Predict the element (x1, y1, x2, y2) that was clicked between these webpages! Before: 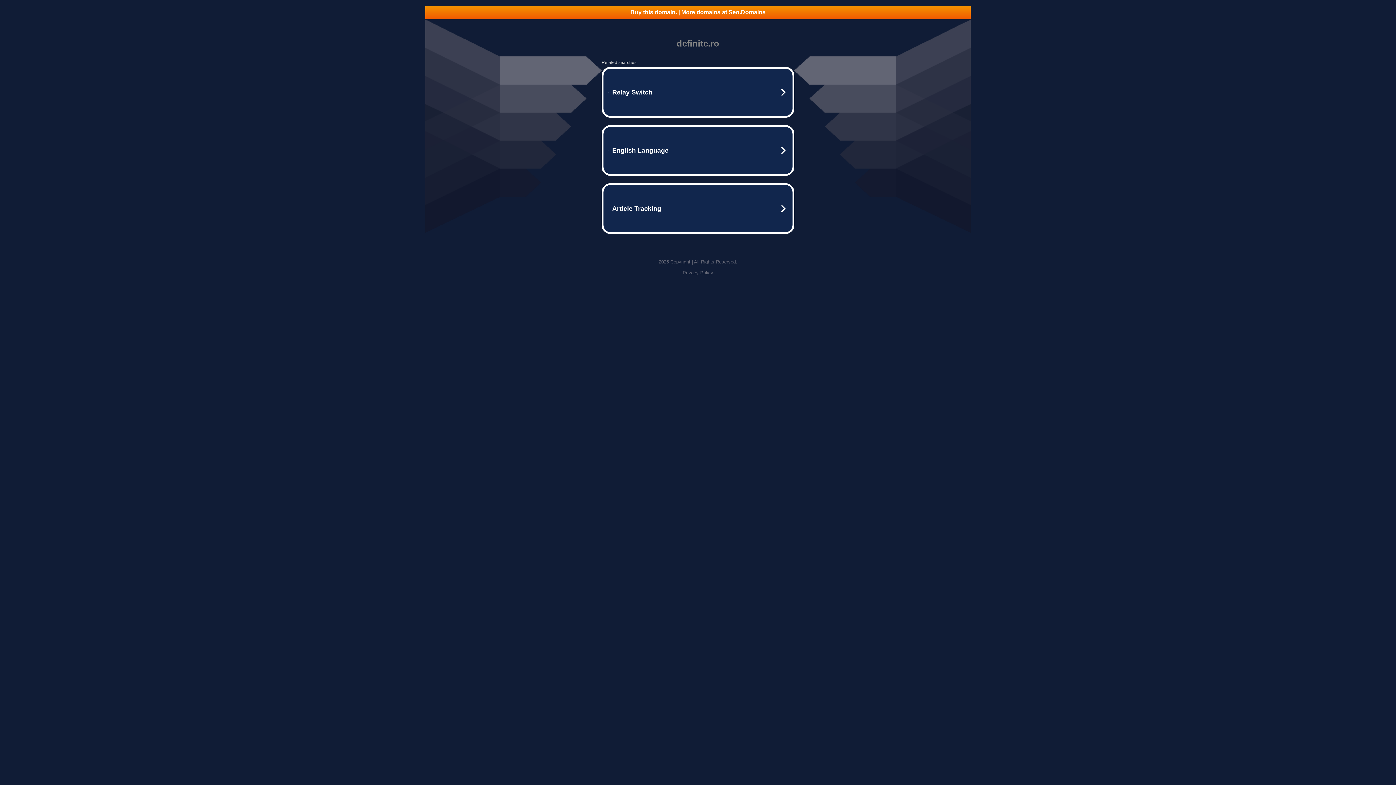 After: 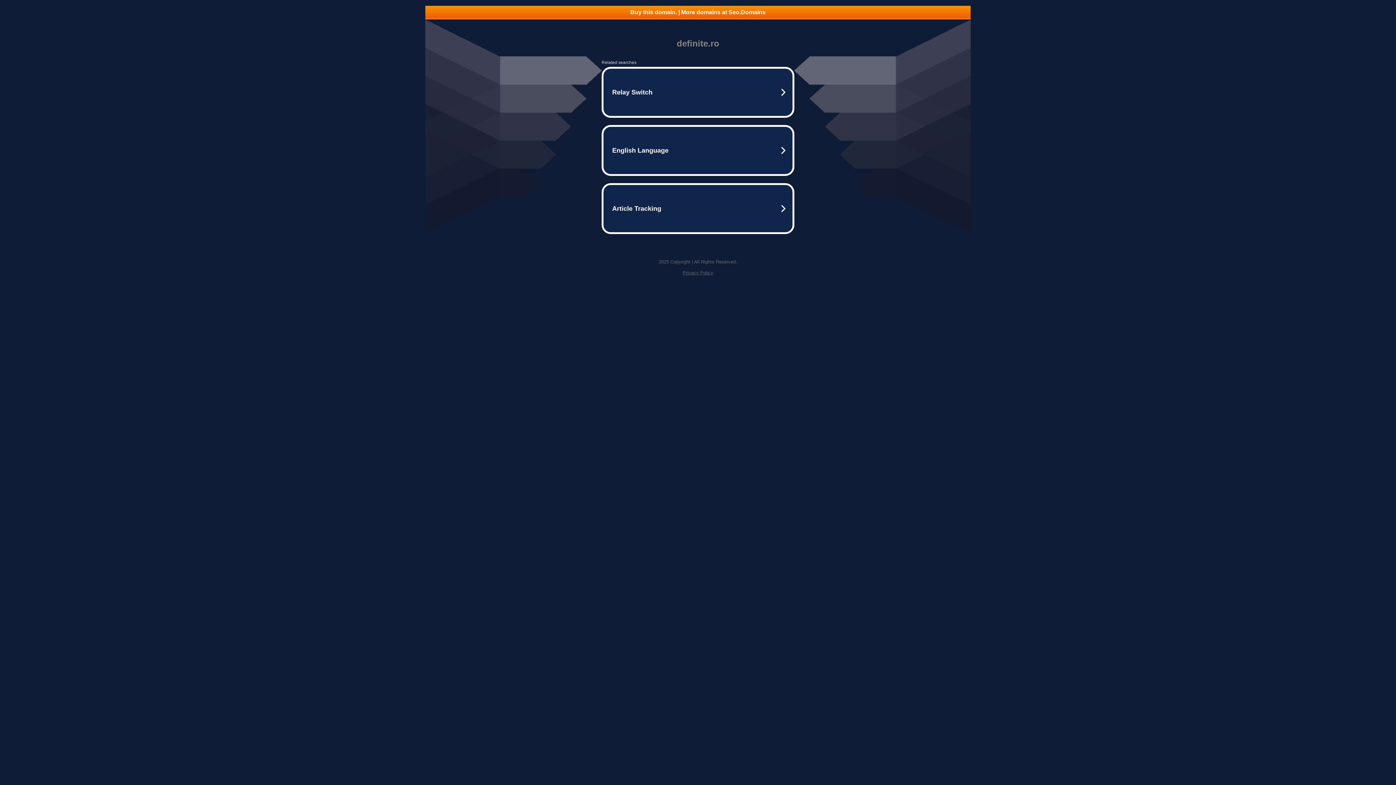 Action: label: Privacy Policy bbox: (682, 270, 713, 275)